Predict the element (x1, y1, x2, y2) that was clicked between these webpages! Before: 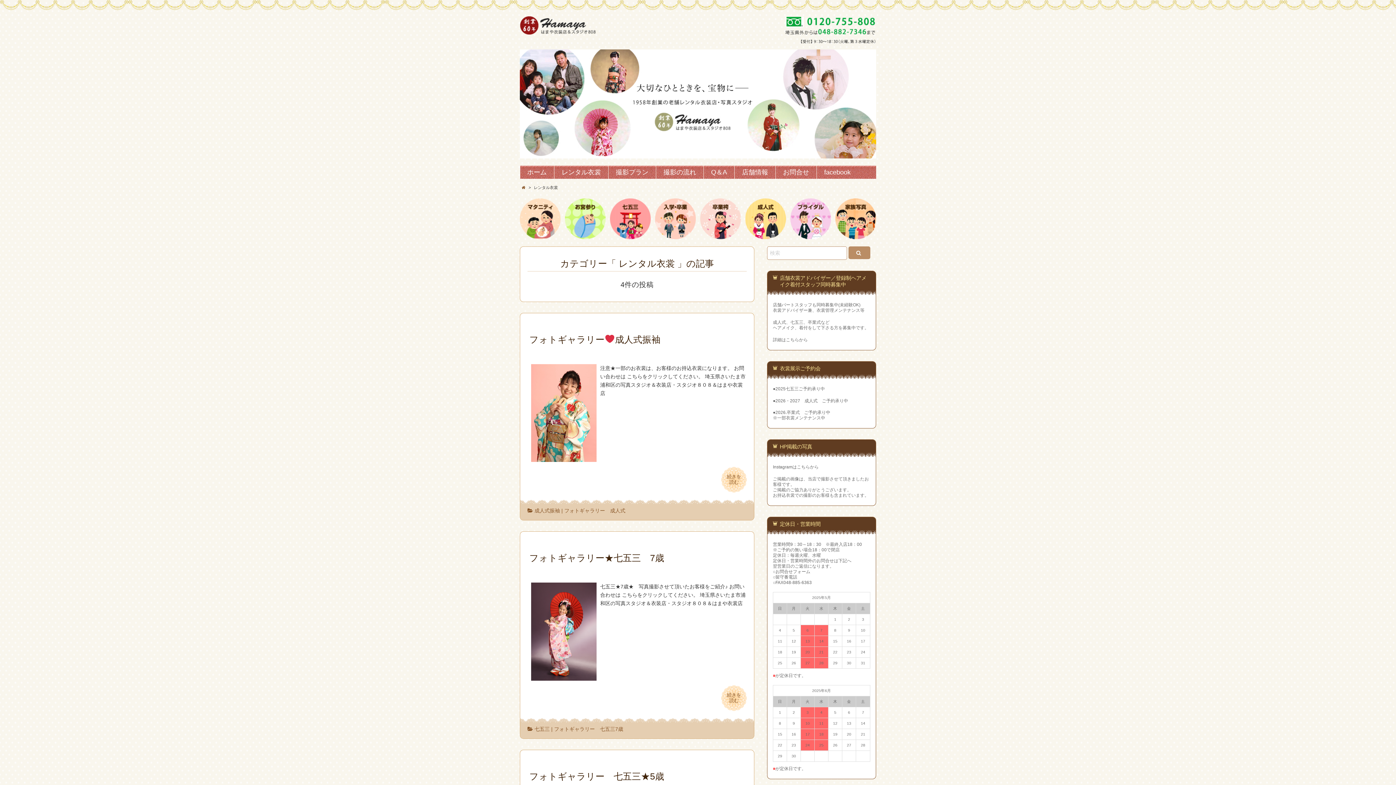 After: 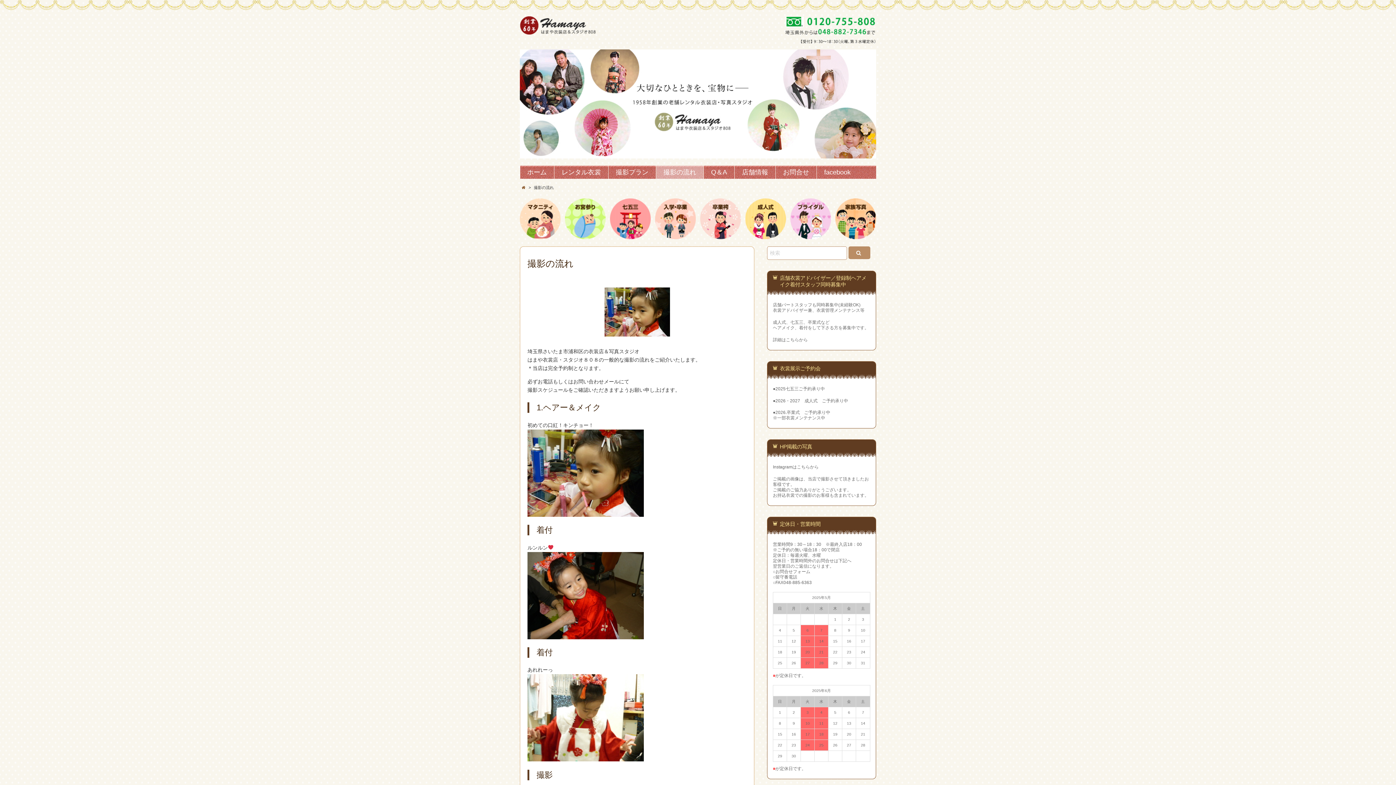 Action: bbox: (656, 165, 703, 178) label: 撮影の流れ